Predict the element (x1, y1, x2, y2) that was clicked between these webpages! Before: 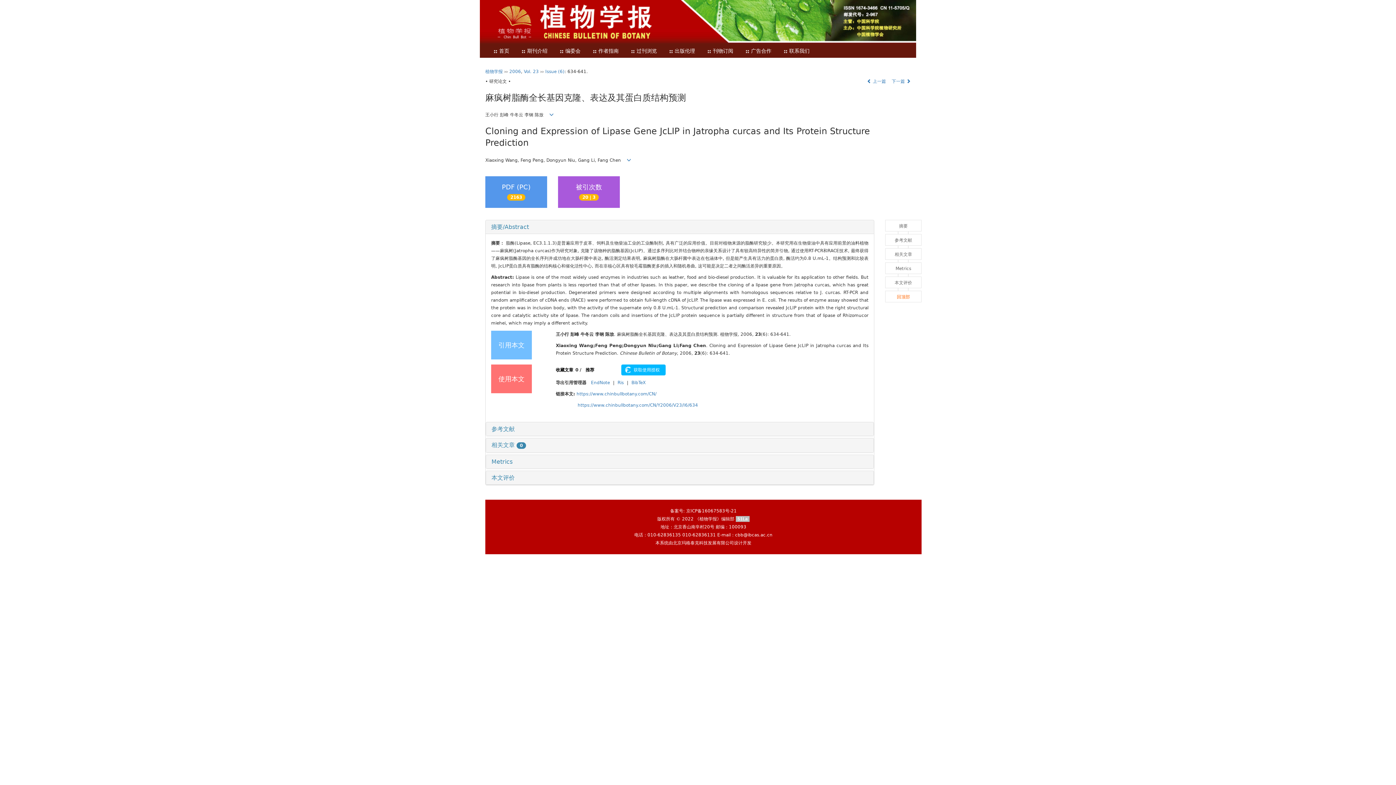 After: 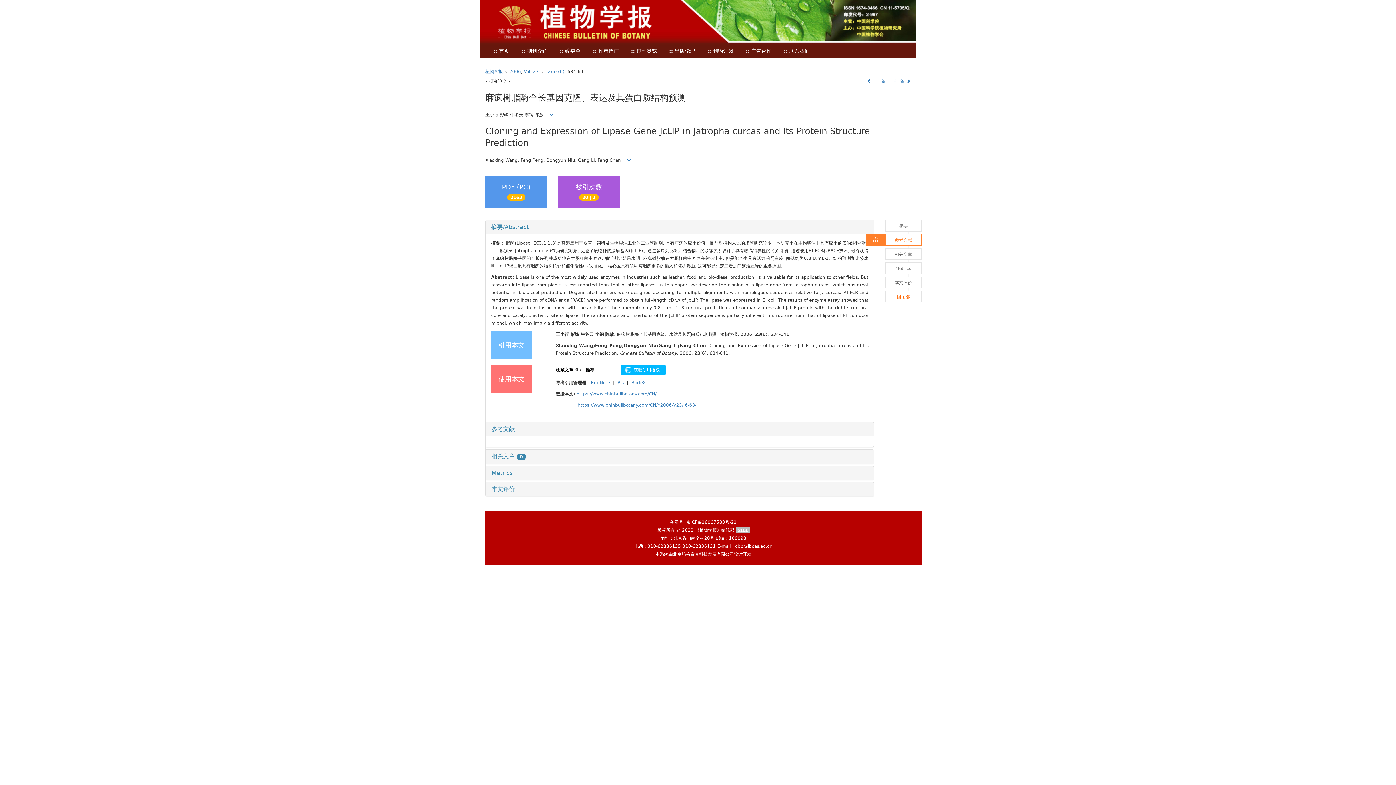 Action: bbox: (885, 234, 921, 245) label: 参考文献